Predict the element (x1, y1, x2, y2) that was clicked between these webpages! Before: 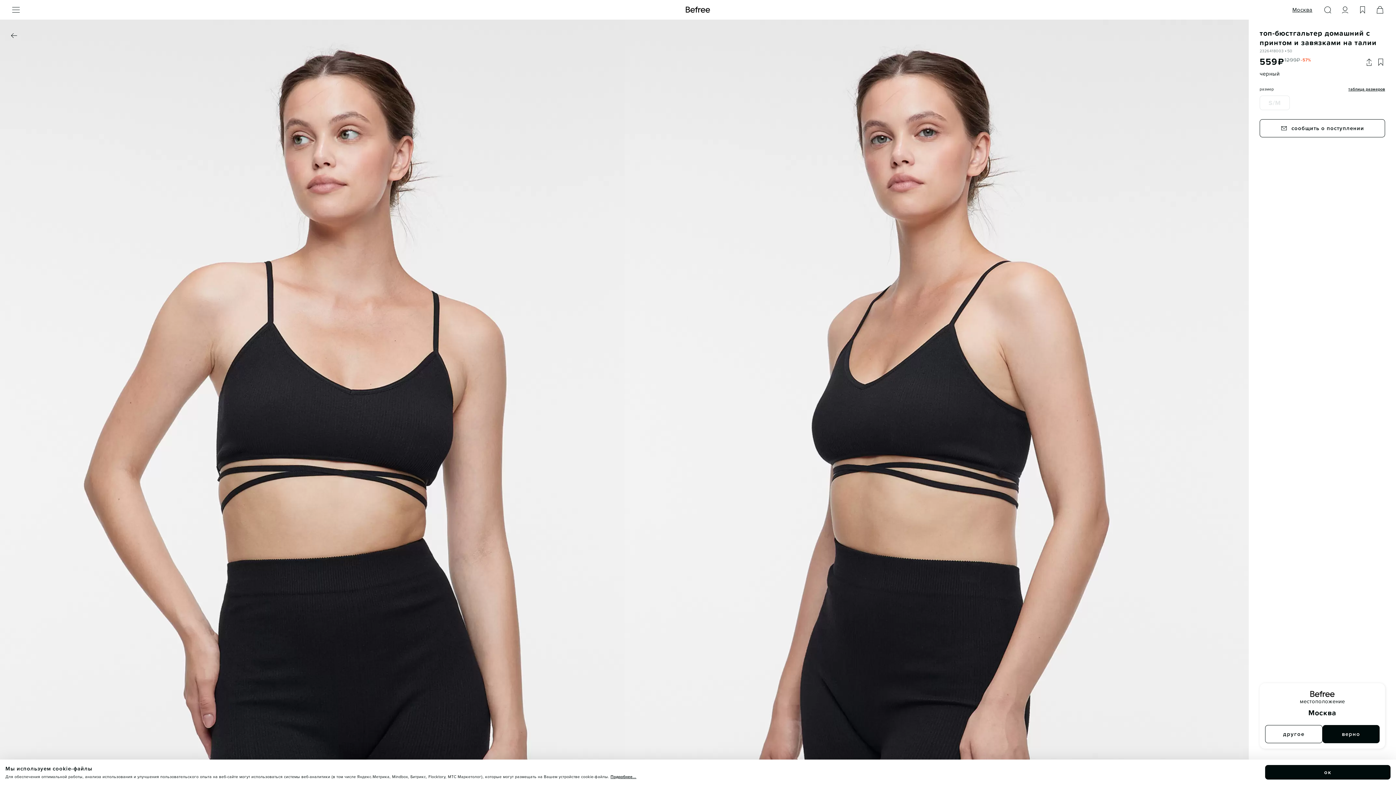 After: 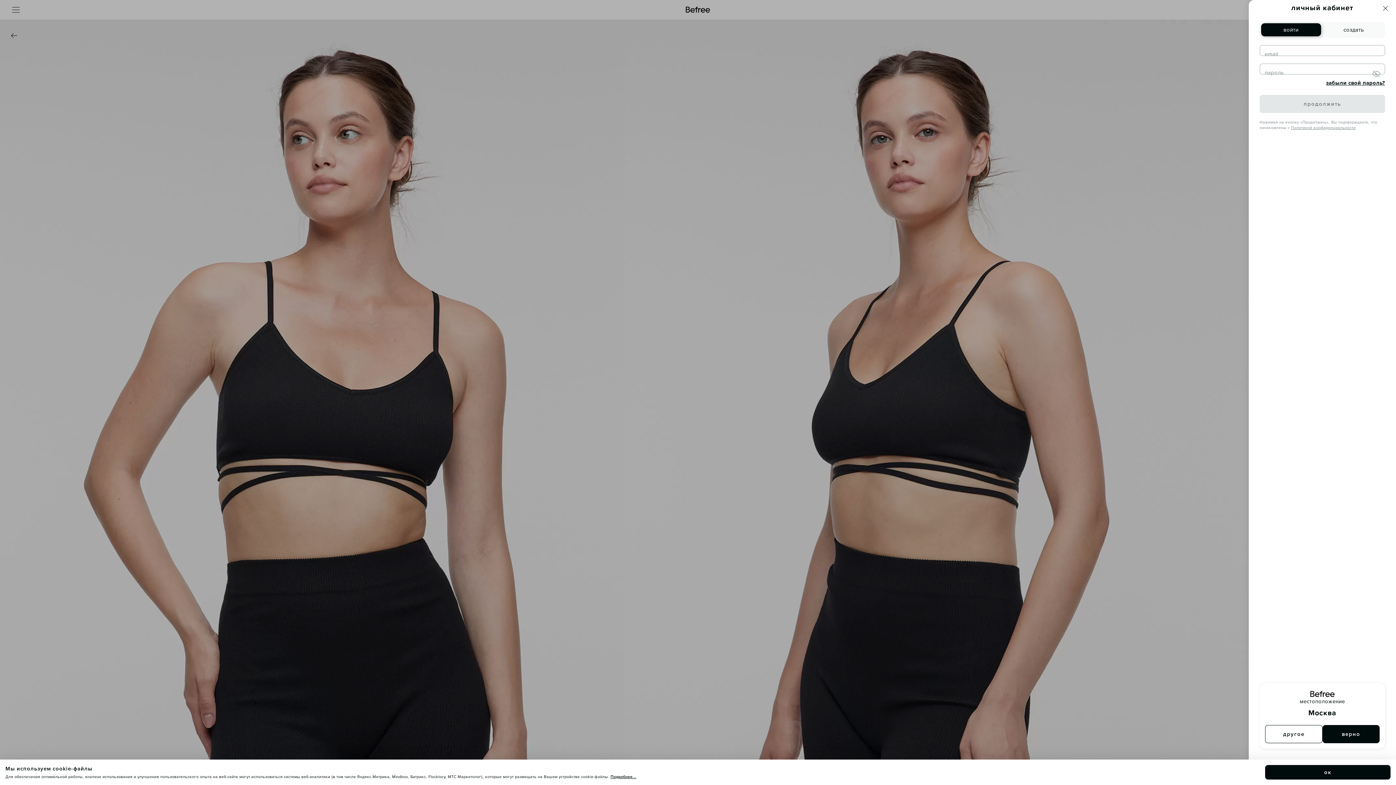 Action: bbox: (1336, 1, 1354, 18)